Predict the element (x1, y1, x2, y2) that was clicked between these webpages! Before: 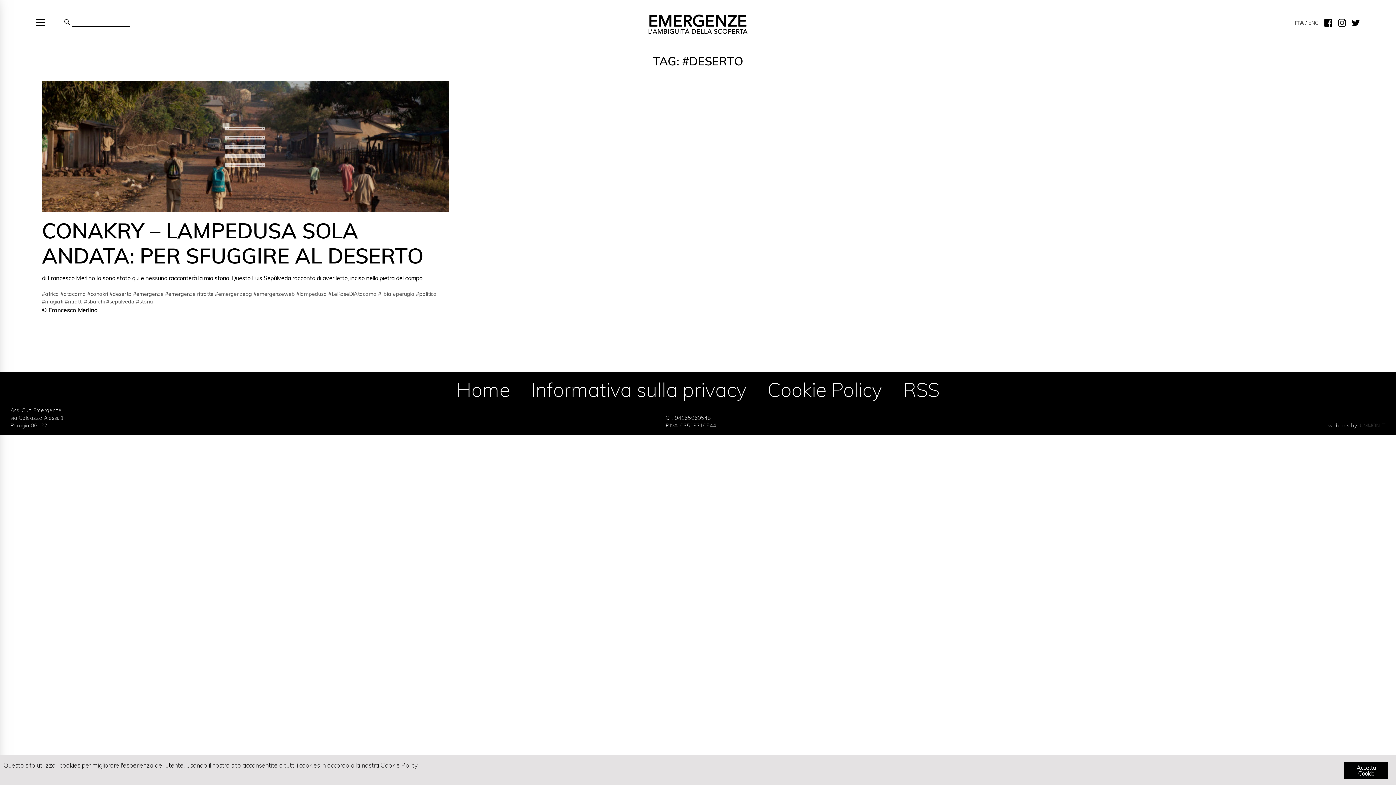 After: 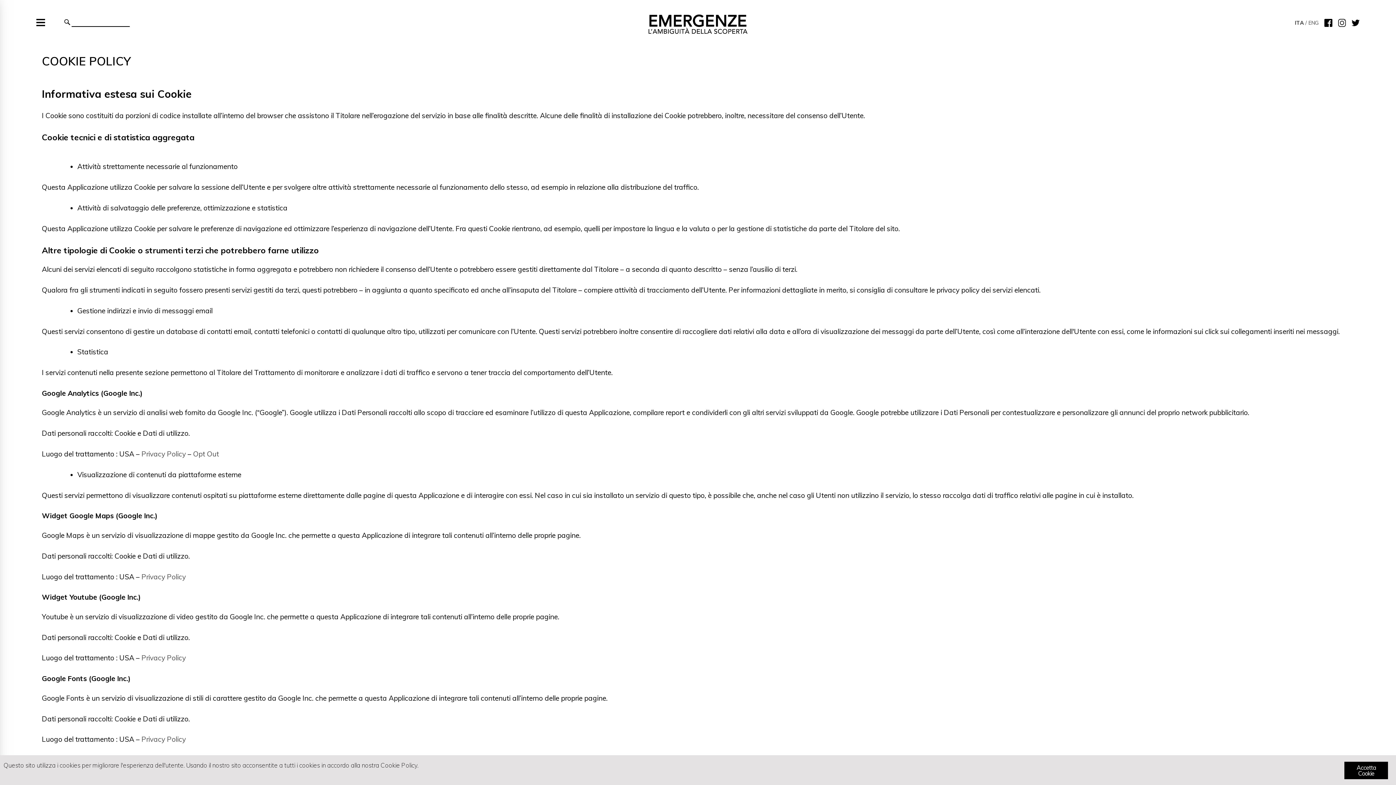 Action: bbox: (380, 761, 417, 769) label: Cookie Policy